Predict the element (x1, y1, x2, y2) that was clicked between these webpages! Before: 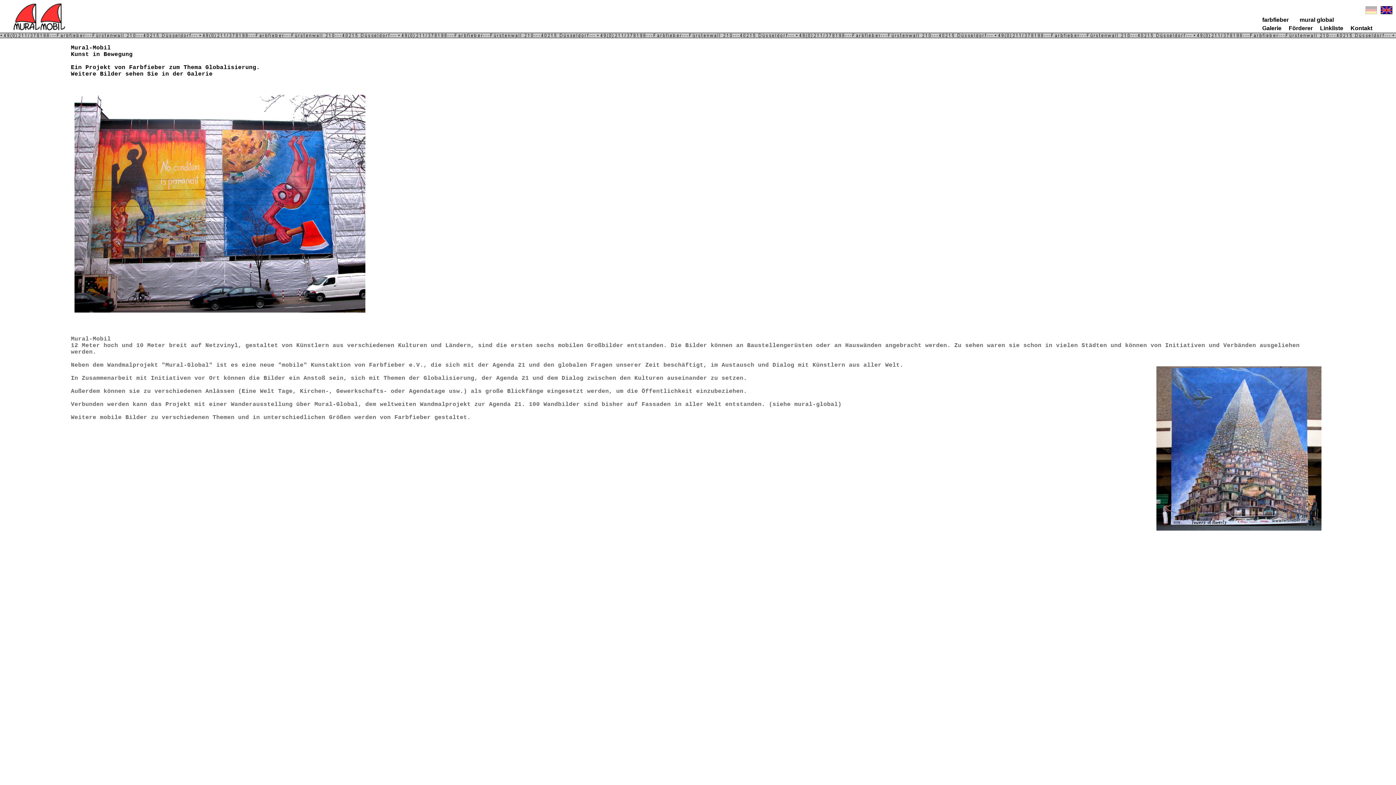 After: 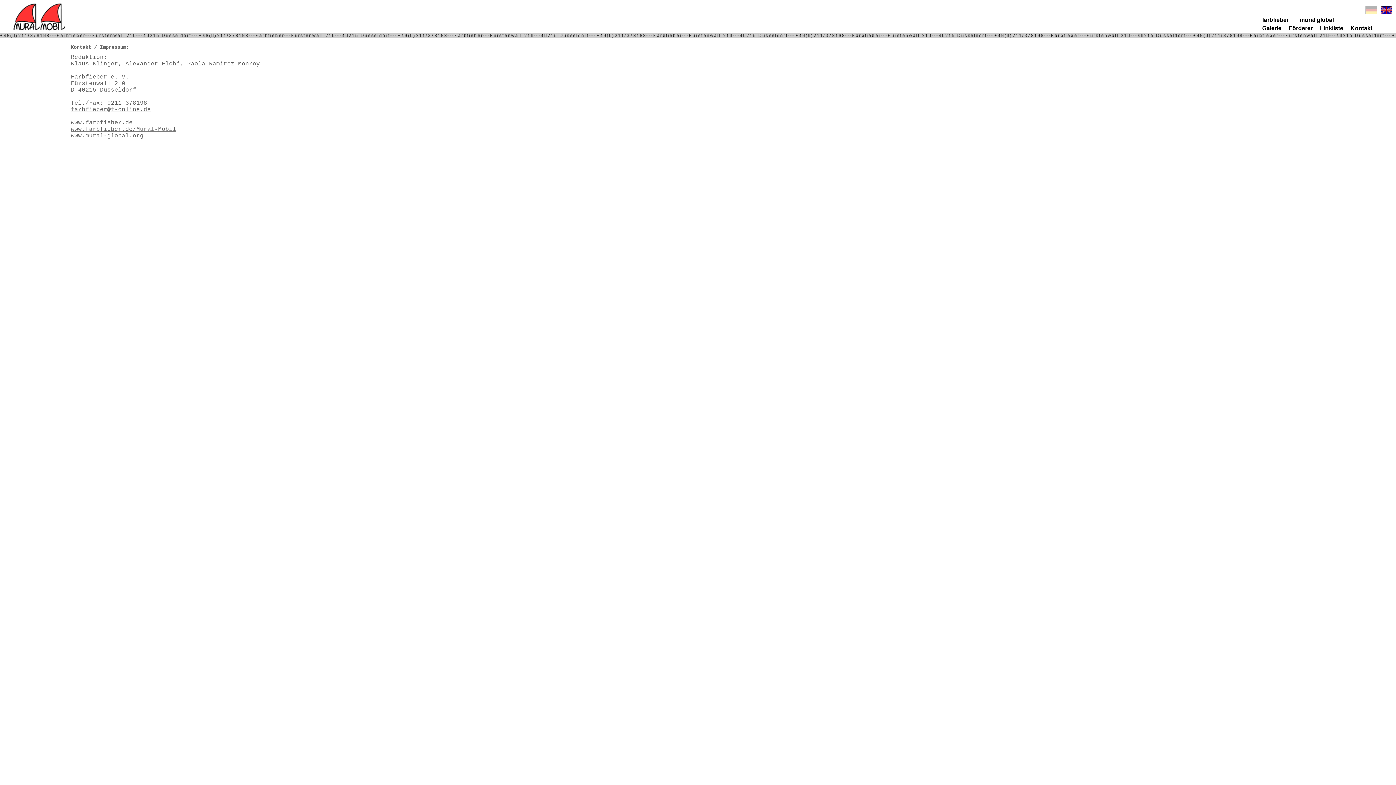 Action: bbox: (1350, 25, 1372, 31) label: Kontakt